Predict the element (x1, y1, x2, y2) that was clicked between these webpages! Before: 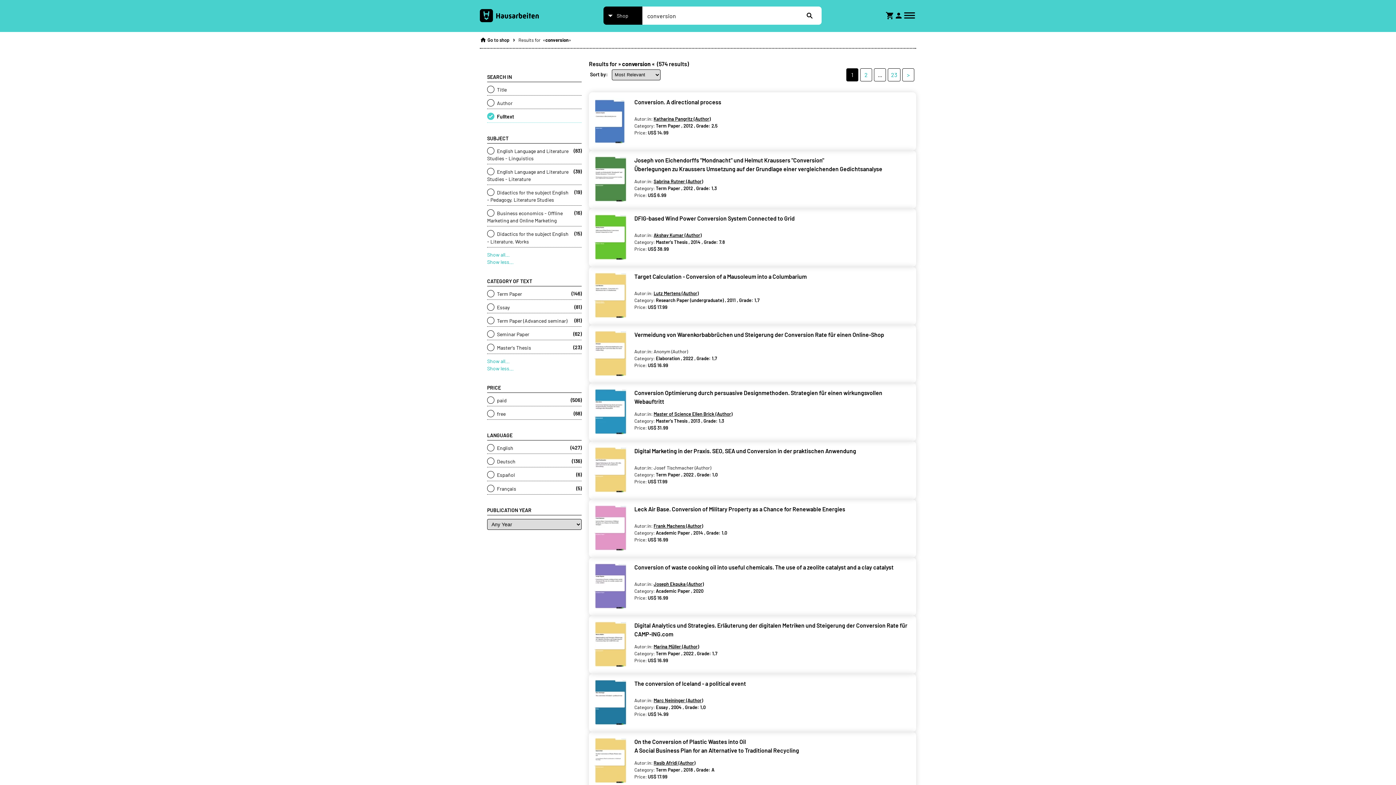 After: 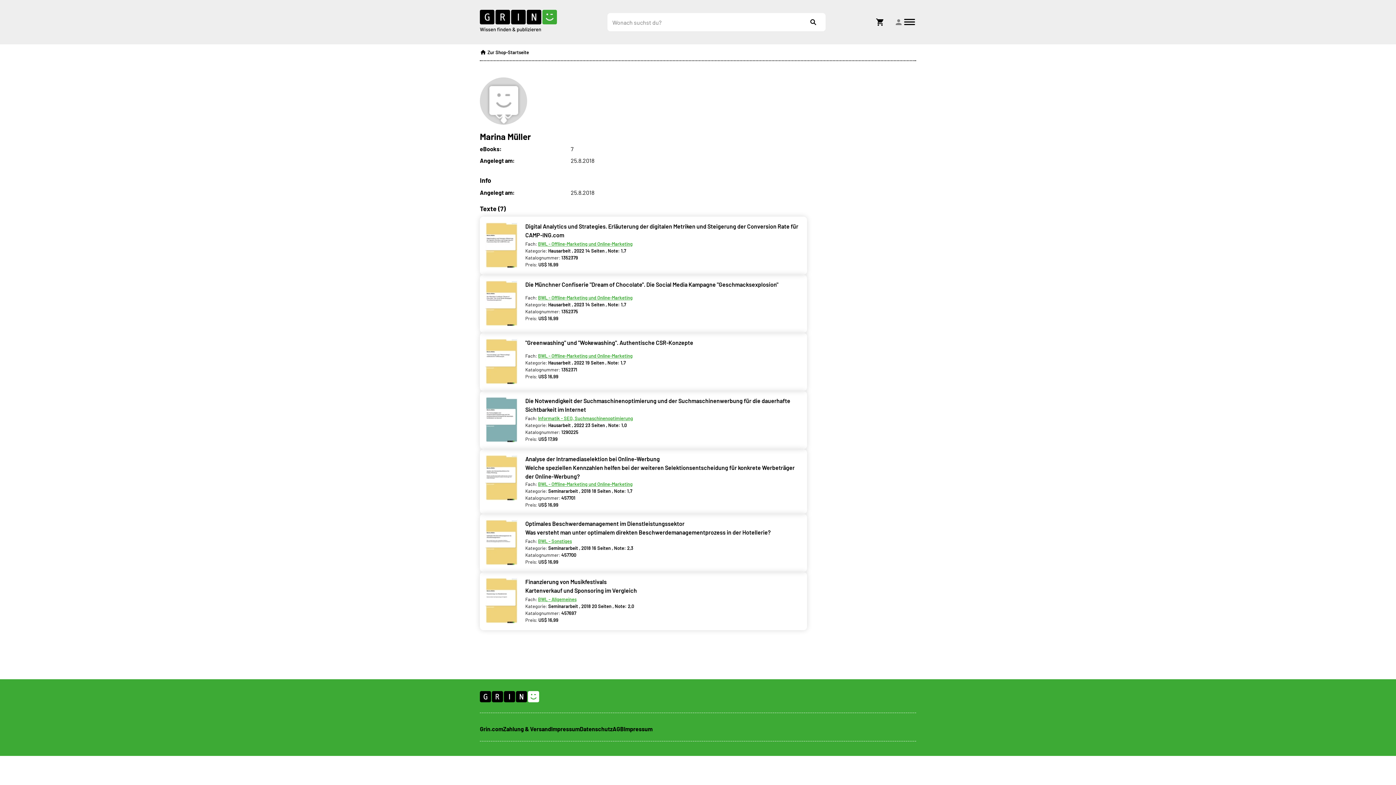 Action: bbox: (653, 643, 699, 649) label: Marina Müller (Author)